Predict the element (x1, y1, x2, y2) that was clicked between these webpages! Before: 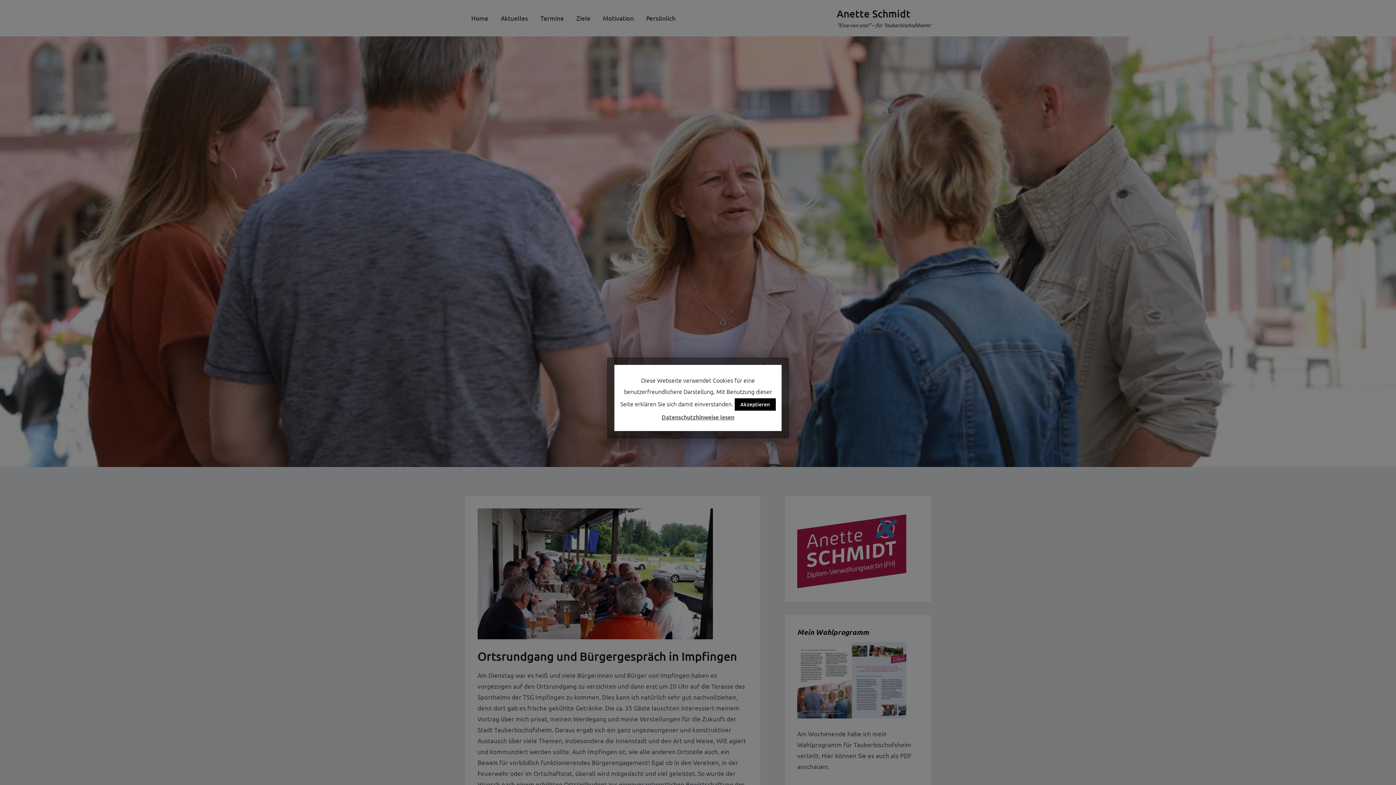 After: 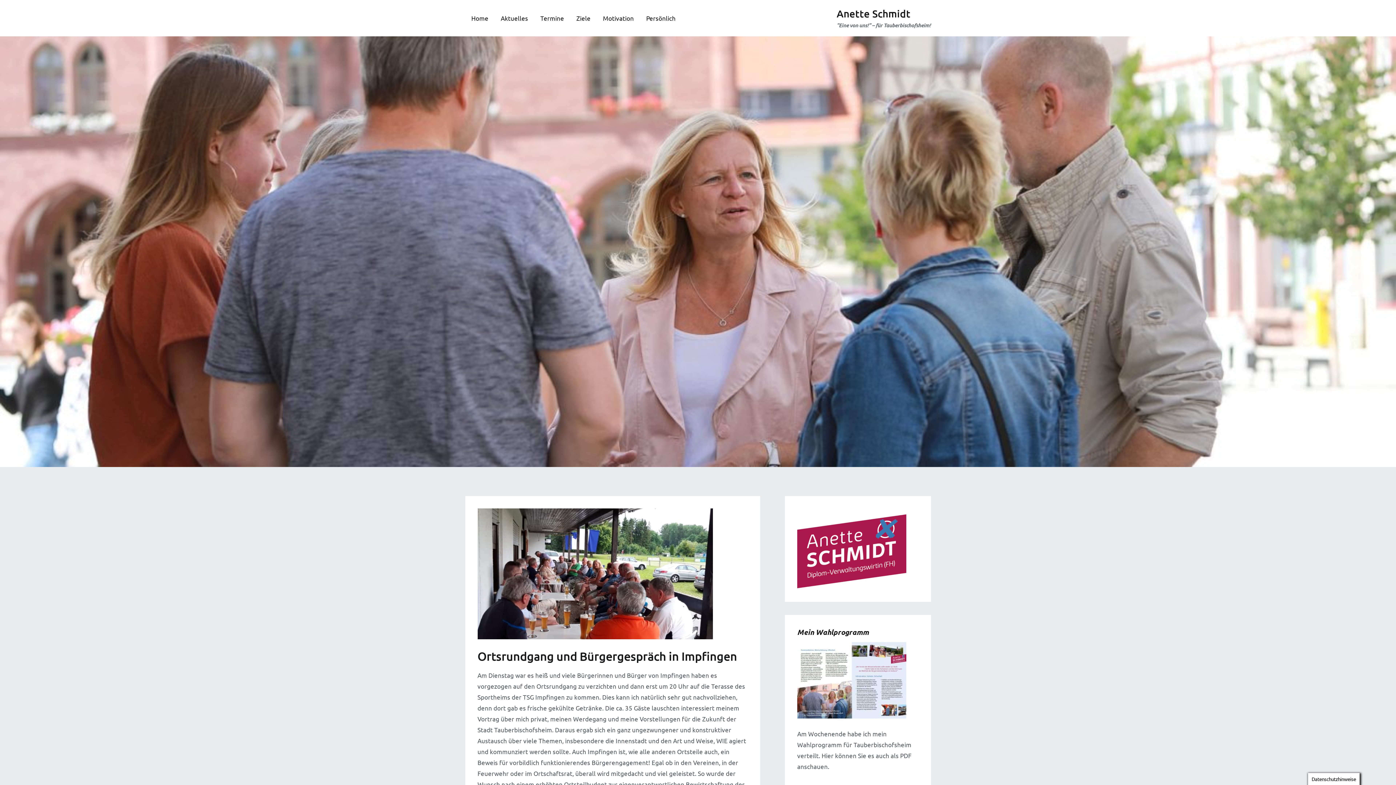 Action: bbox: (734, 398, 775, 410) label: Akzeptieren